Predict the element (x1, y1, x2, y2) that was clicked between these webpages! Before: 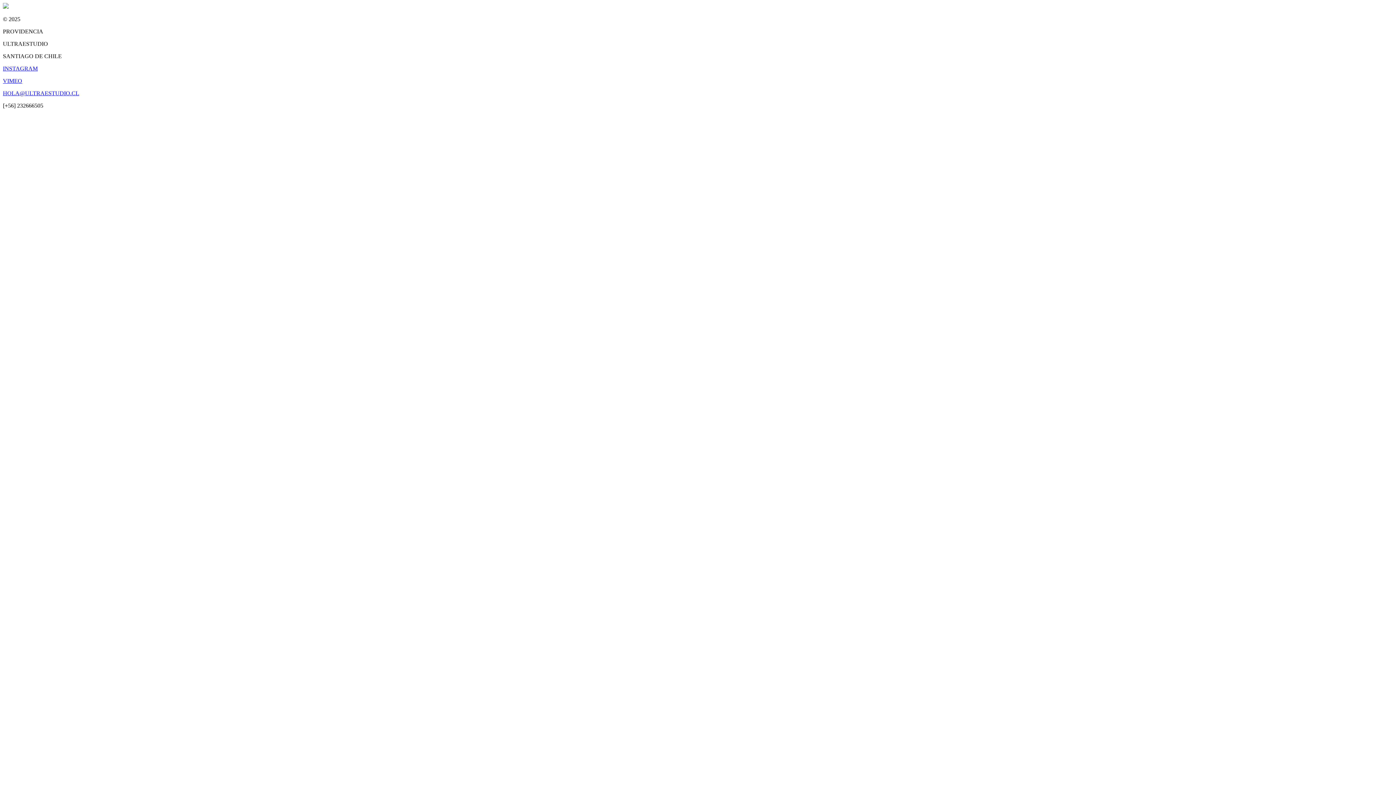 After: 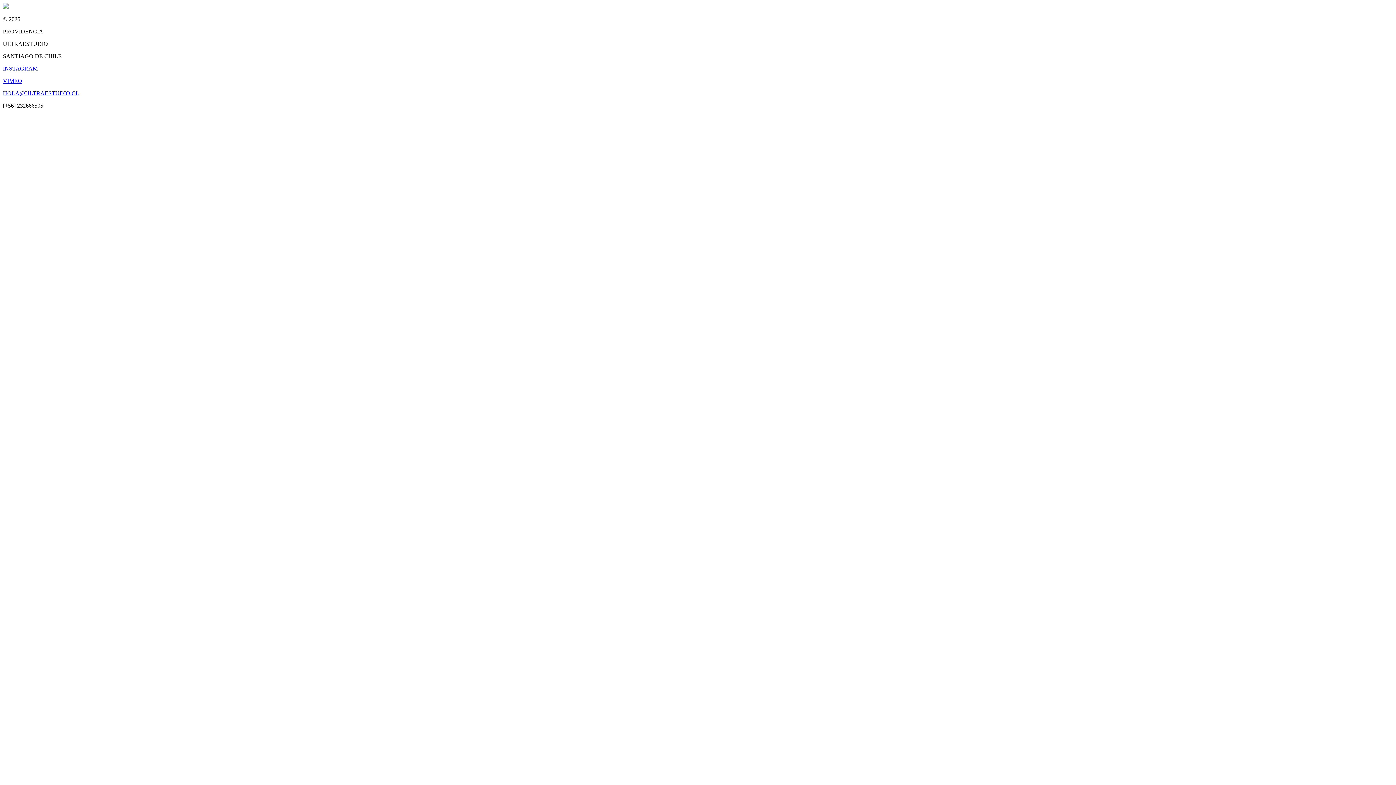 Action: bbox: (2, 77, 22, 84) label: VIMEO